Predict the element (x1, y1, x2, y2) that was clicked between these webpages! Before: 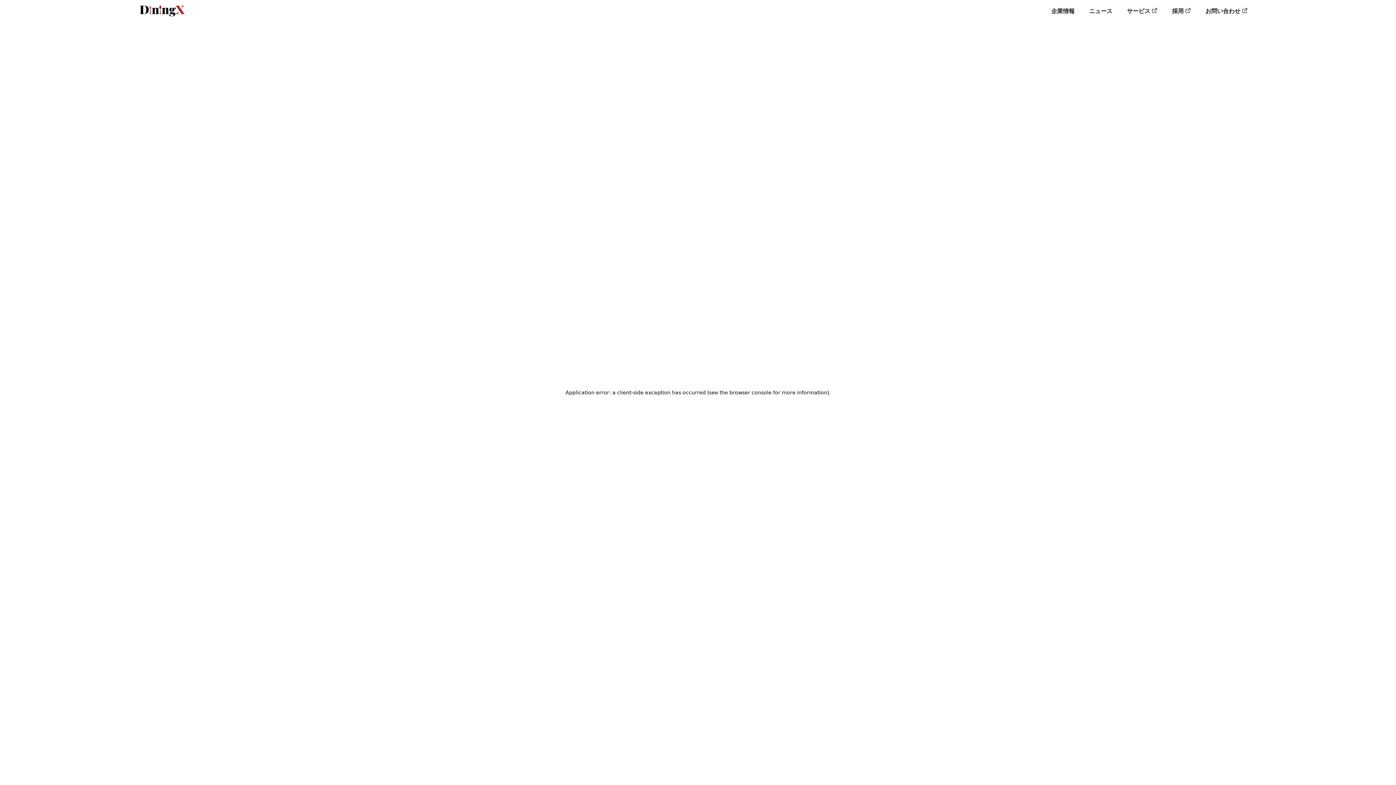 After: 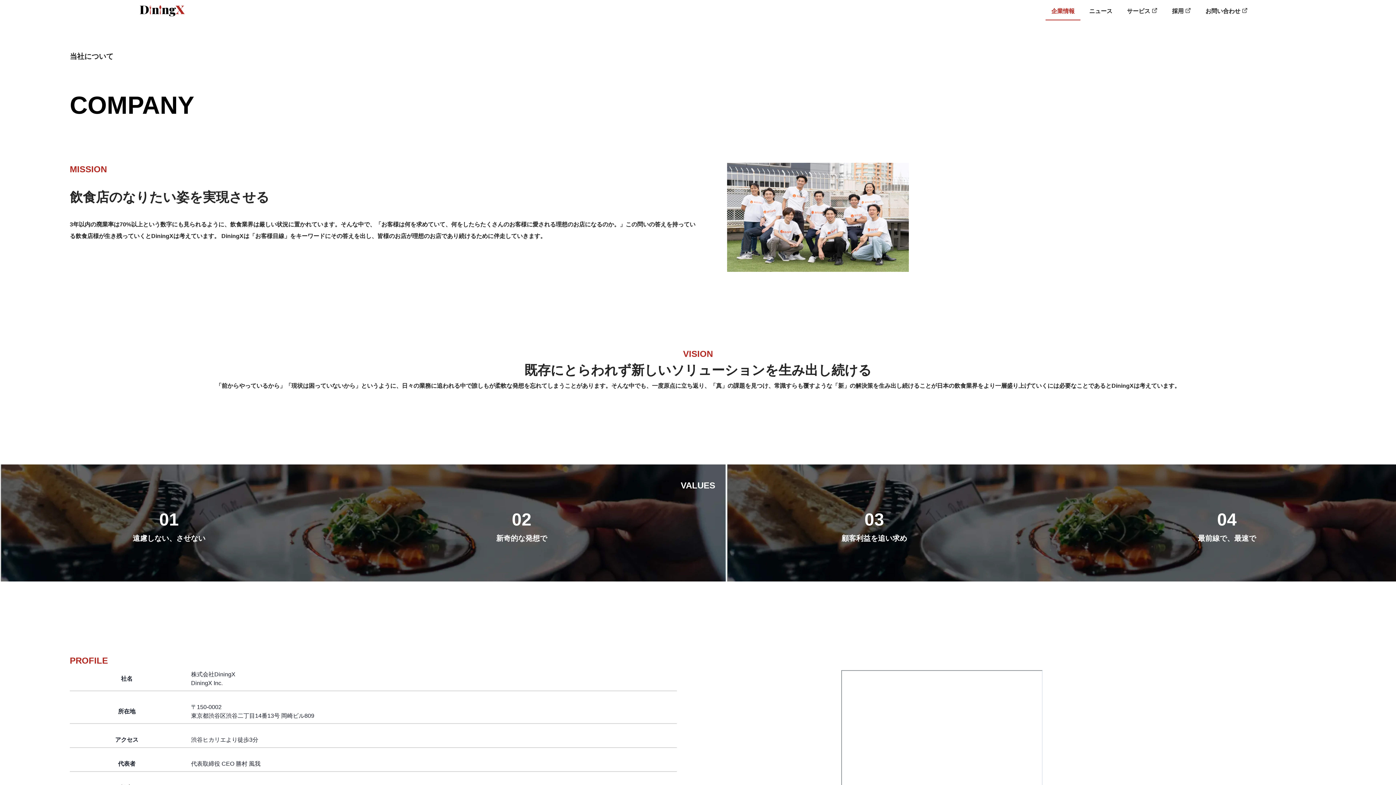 Action: bbox: (1045, 2, 1080, 20) label: 企業情報